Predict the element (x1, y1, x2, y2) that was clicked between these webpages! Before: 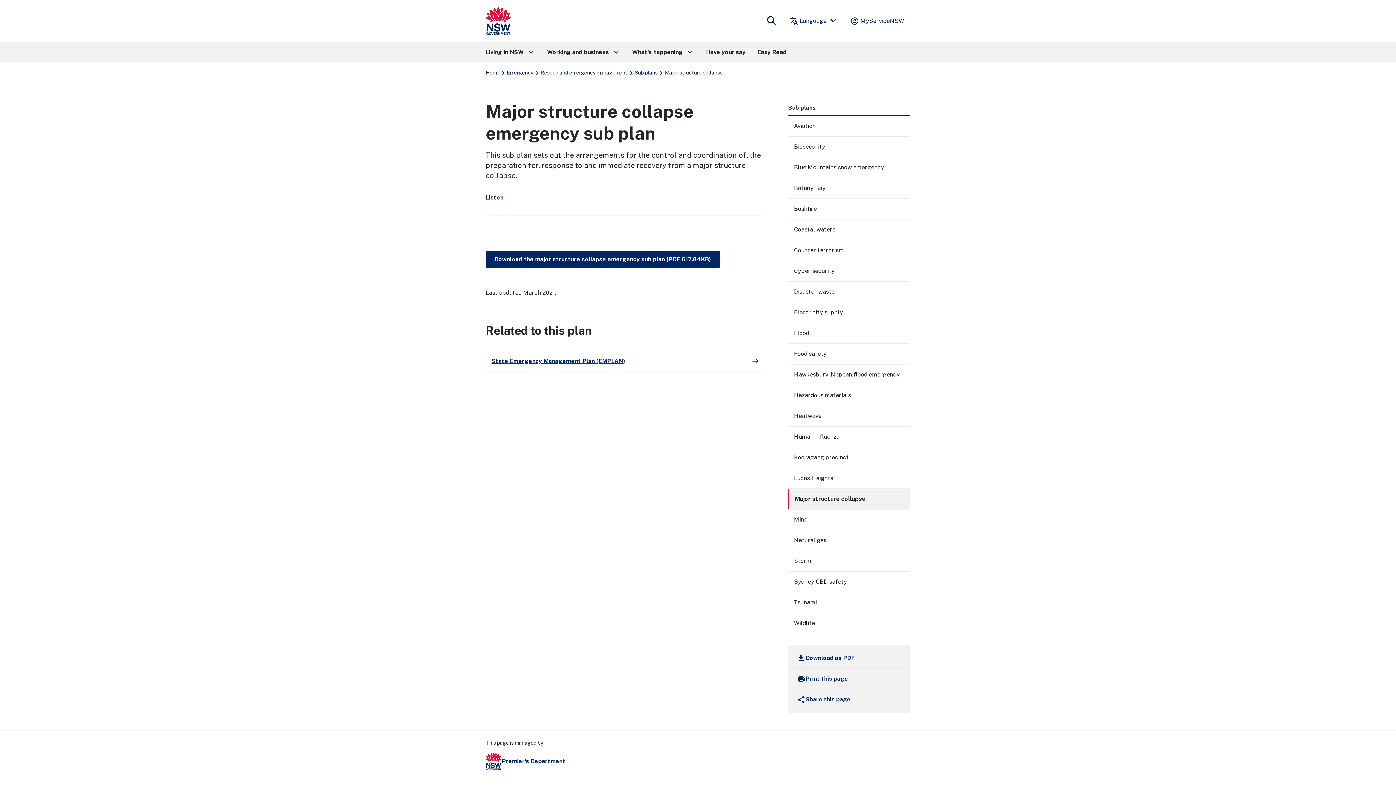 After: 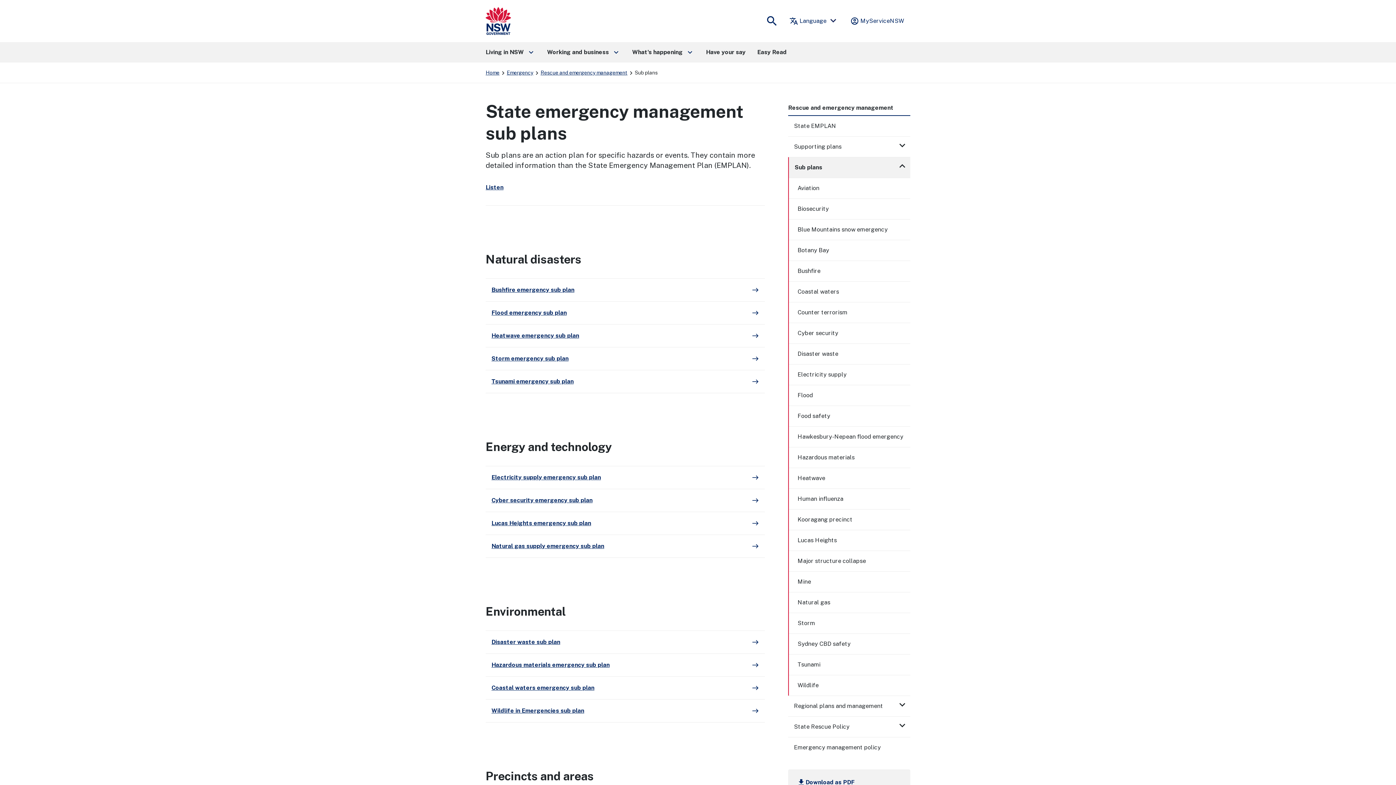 Action: label: Sub plans bbox: (788, 100, 910, 115)